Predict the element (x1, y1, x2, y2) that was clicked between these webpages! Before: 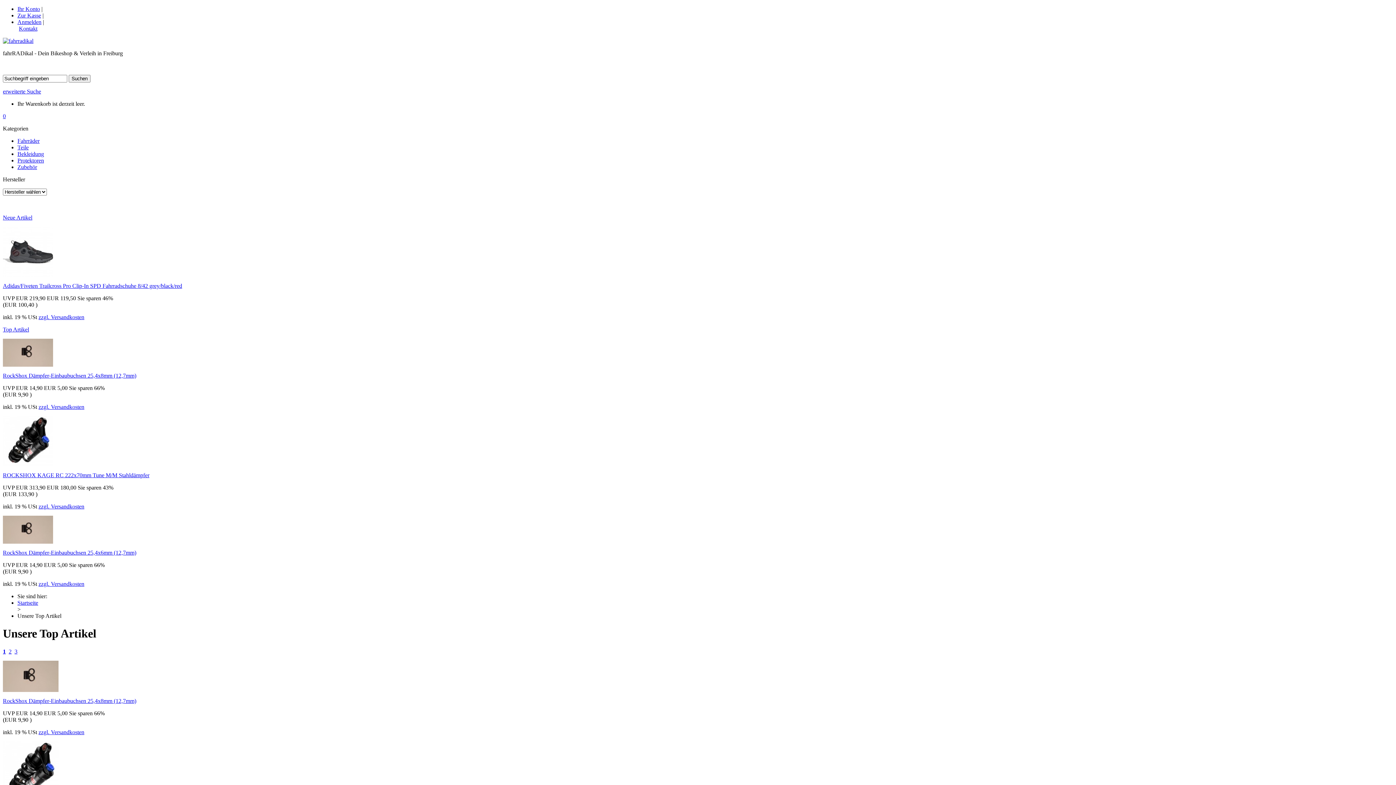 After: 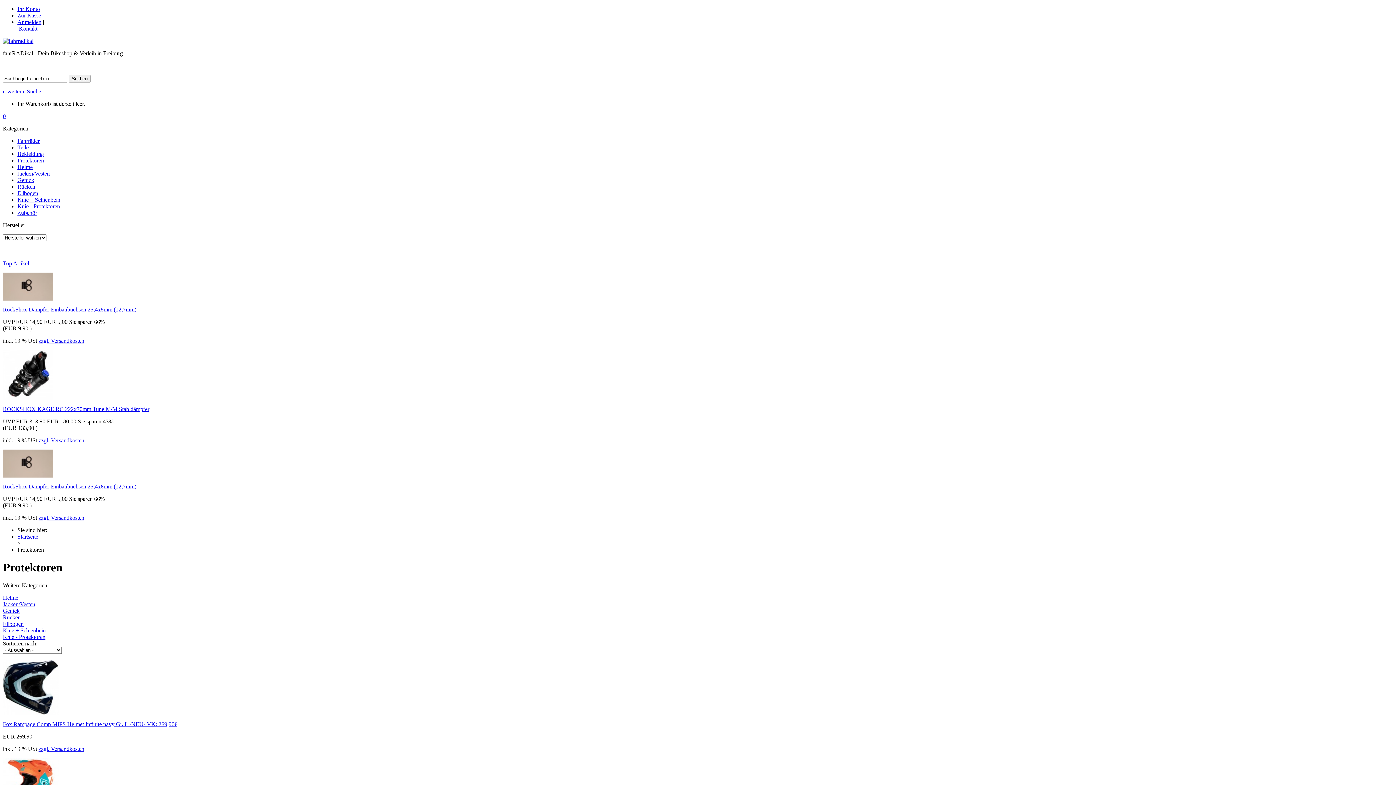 Action: label: Protektoren bbox: (17, 157, 44, 163)